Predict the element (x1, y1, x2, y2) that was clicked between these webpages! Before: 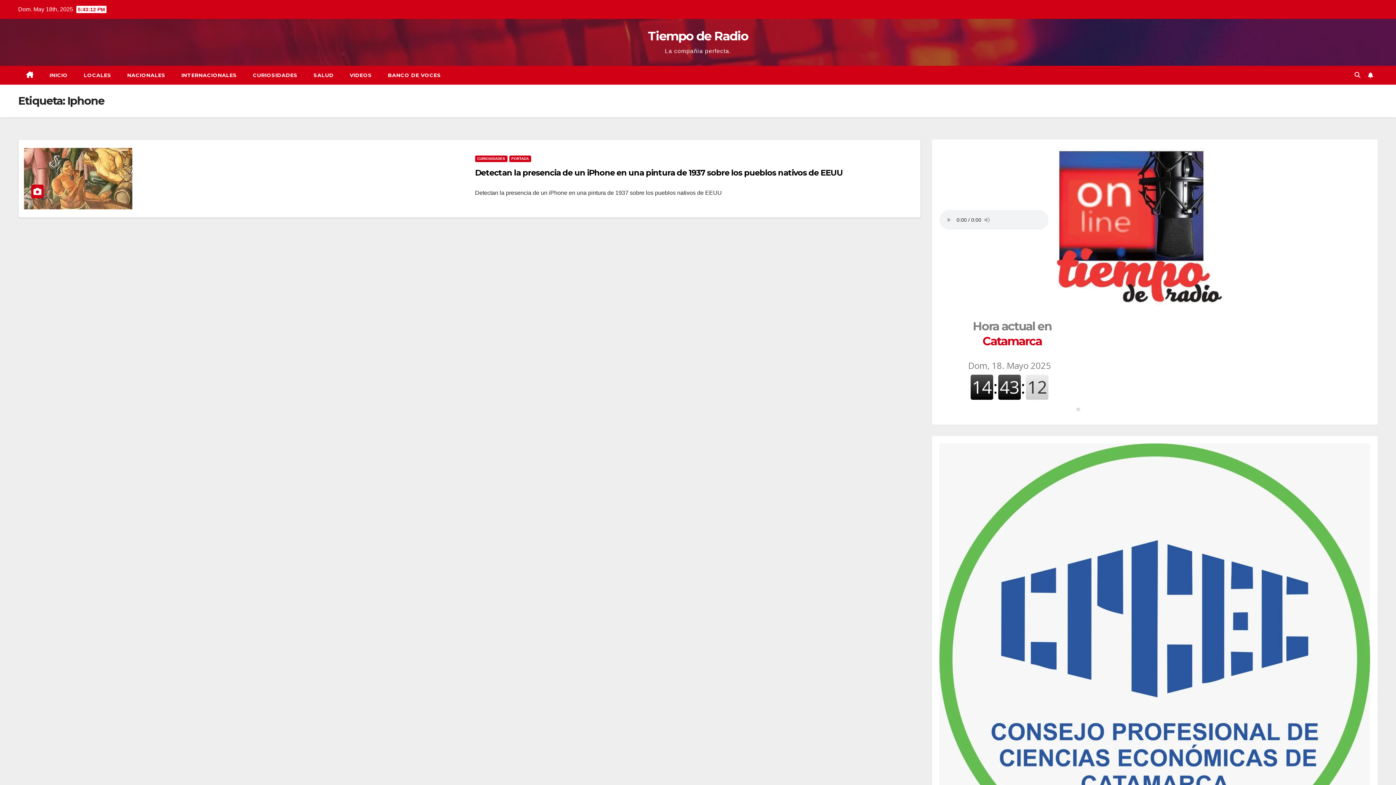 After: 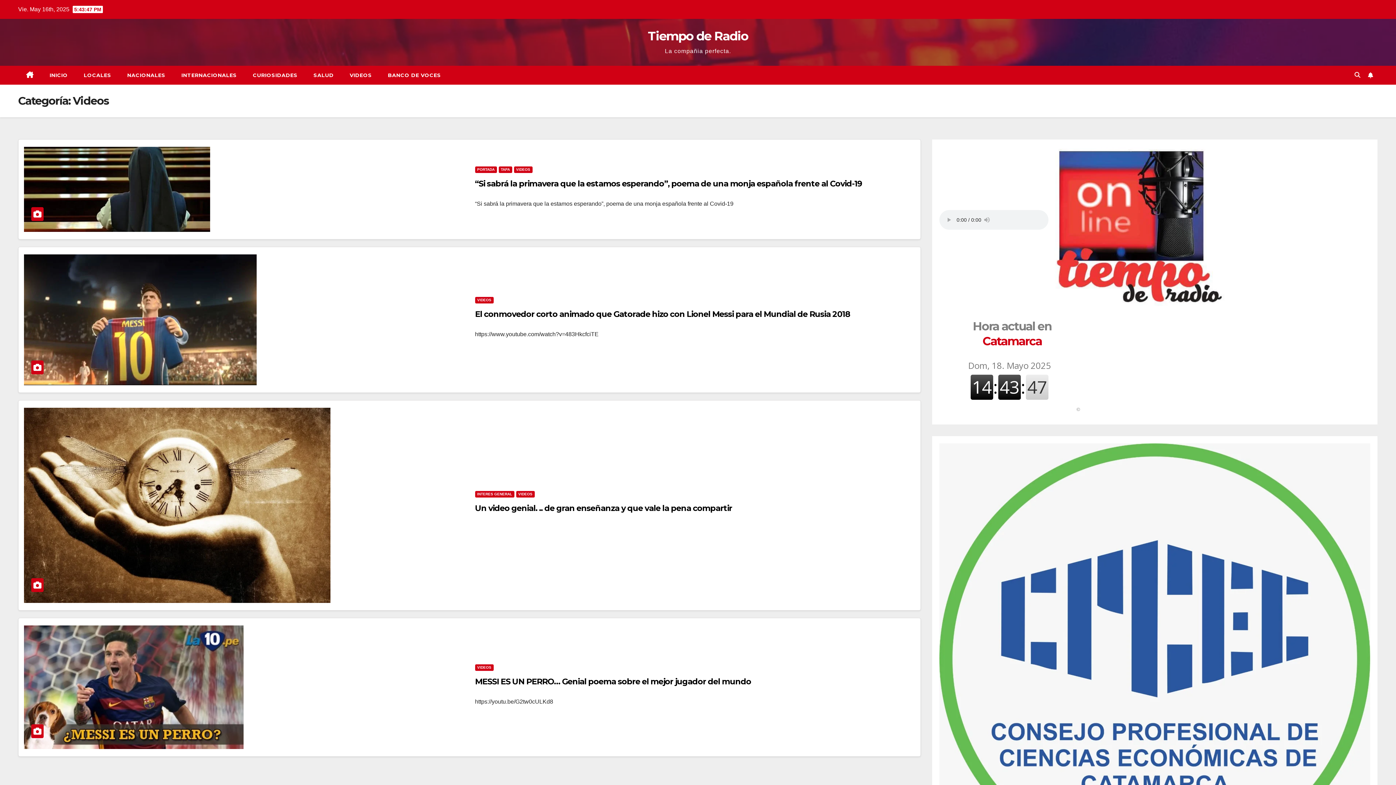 Action: label: VIDEOS bbox: (341, 65, 380, 84)